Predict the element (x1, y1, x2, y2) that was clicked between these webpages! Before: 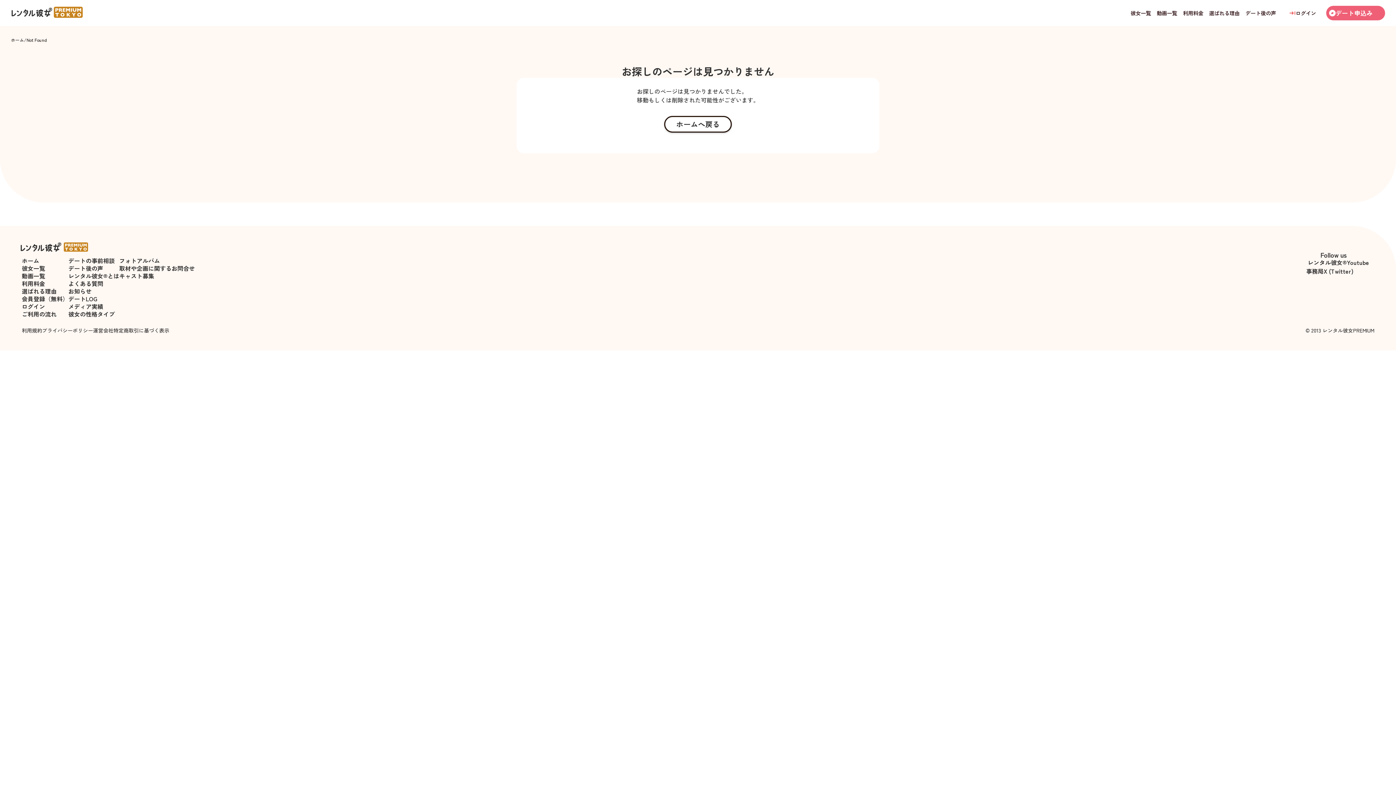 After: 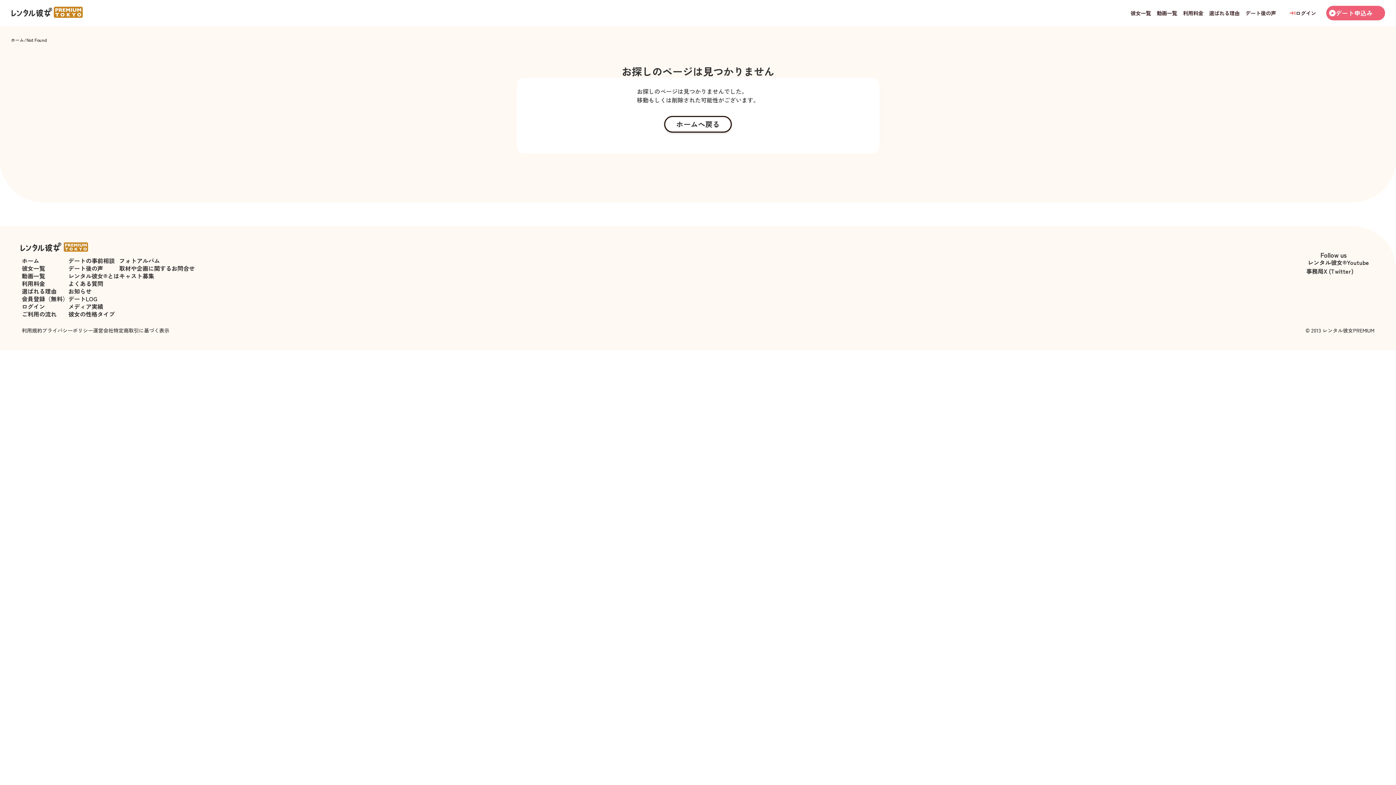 Action: bbox: (119, 271, 154, 280) label: キャスト募集